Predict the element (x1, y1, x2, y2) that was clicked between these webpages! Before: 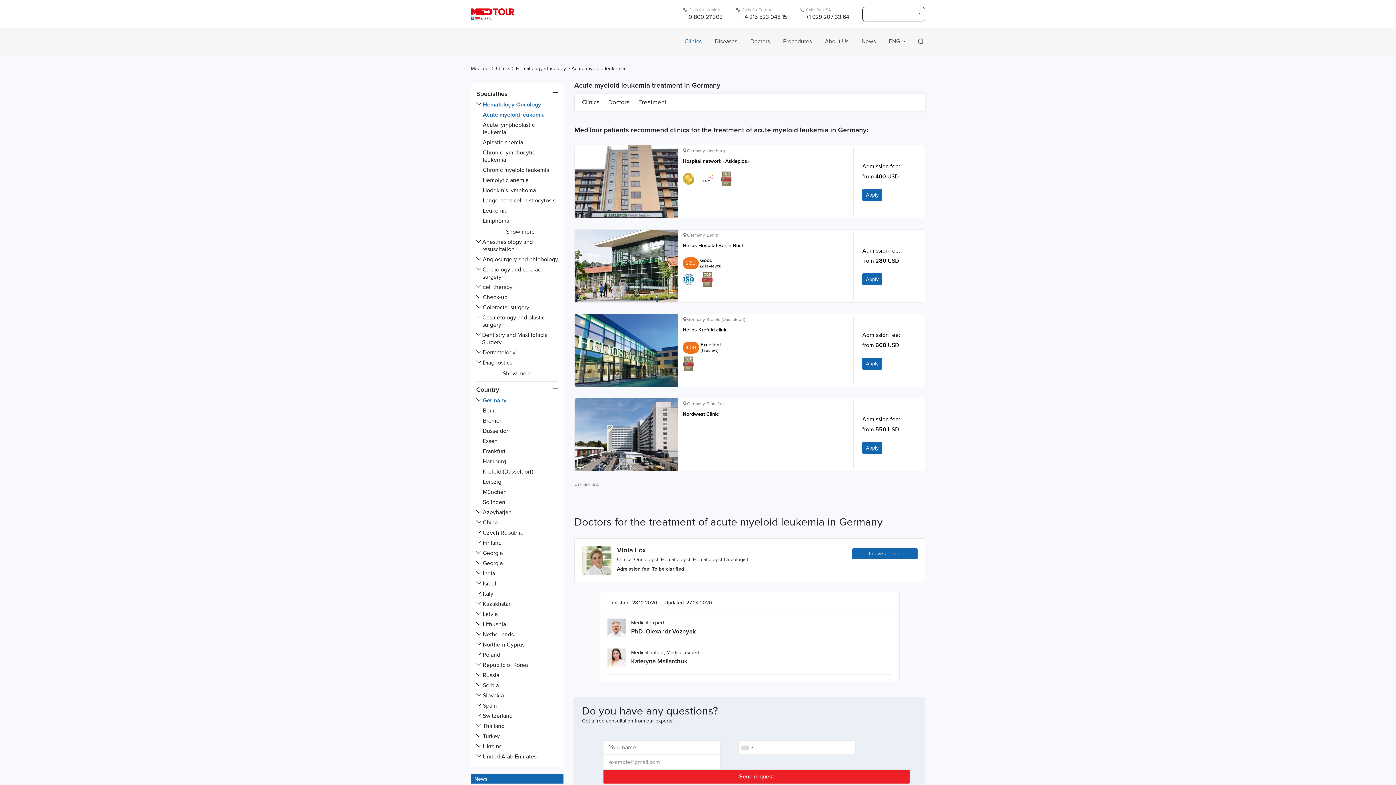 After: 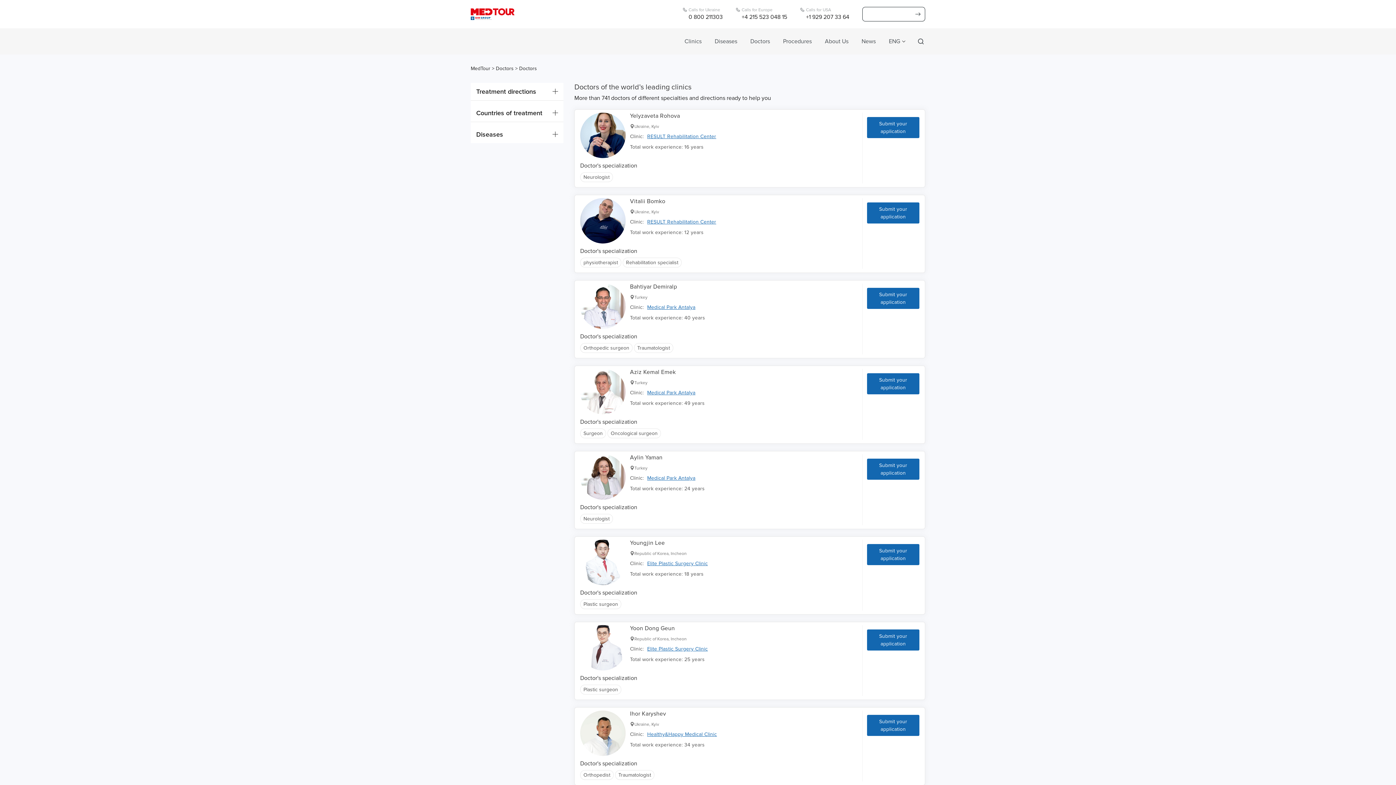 Action: bbox: (750, 37, 770, 45) label: Doctors